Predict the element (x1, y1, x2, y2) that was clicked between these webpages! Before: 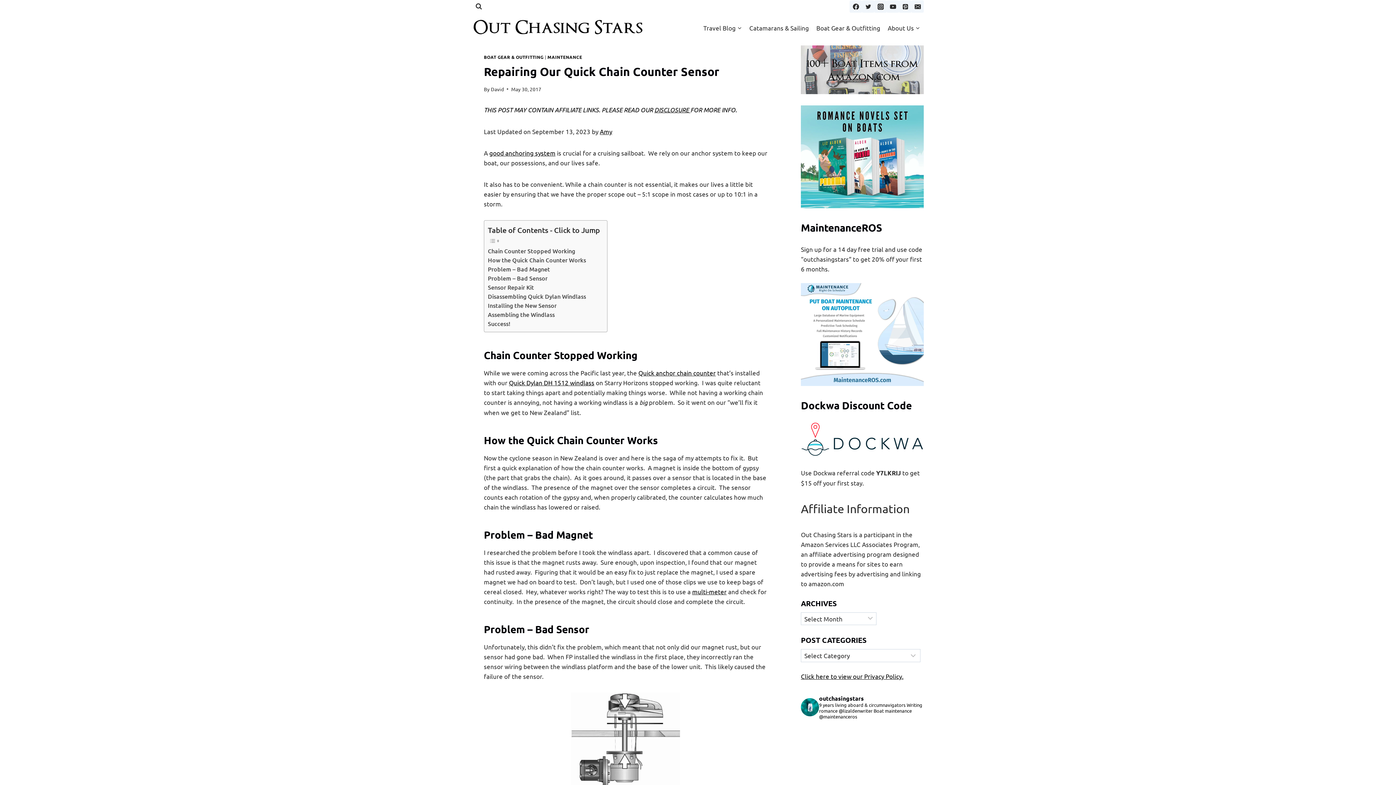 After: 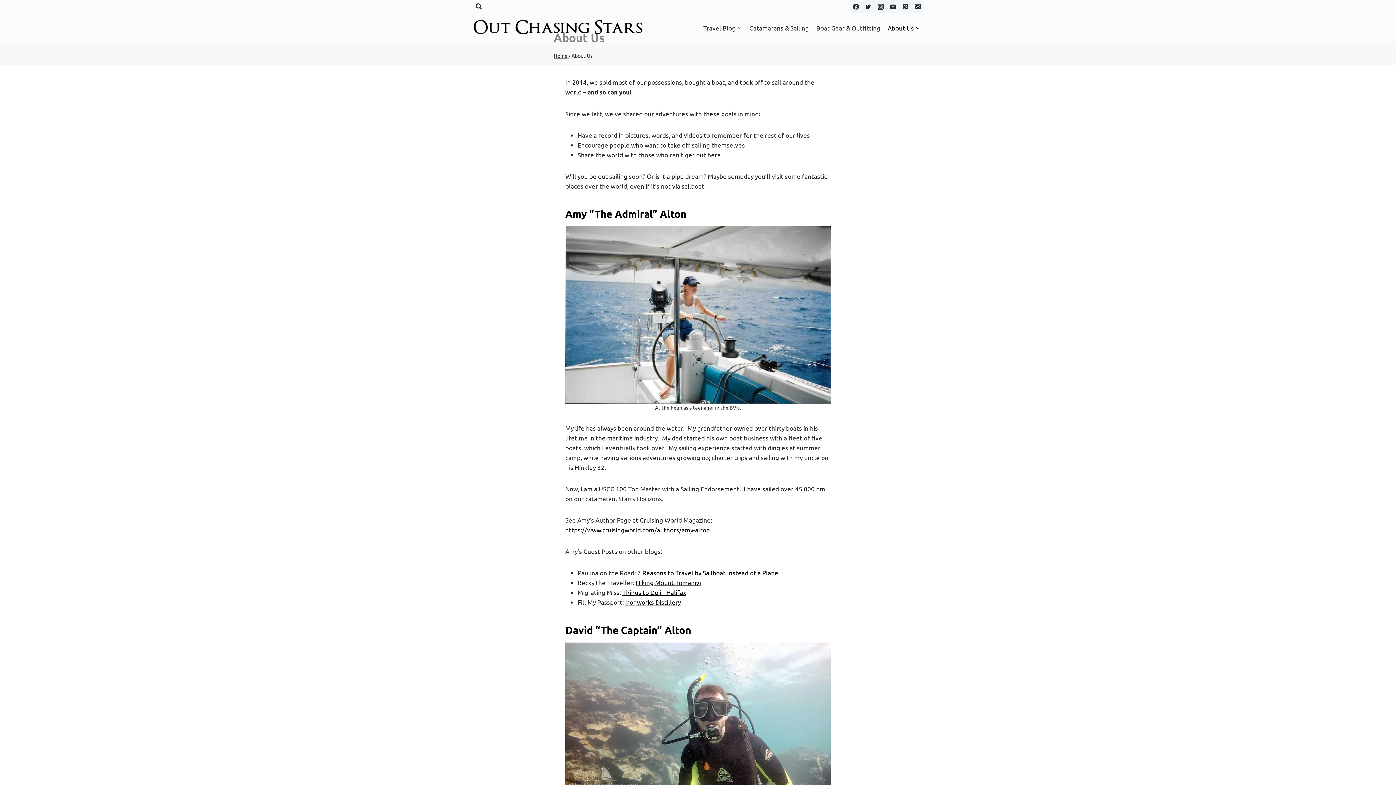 Action: label: About Us bbox: (884, 19, 924, 36)